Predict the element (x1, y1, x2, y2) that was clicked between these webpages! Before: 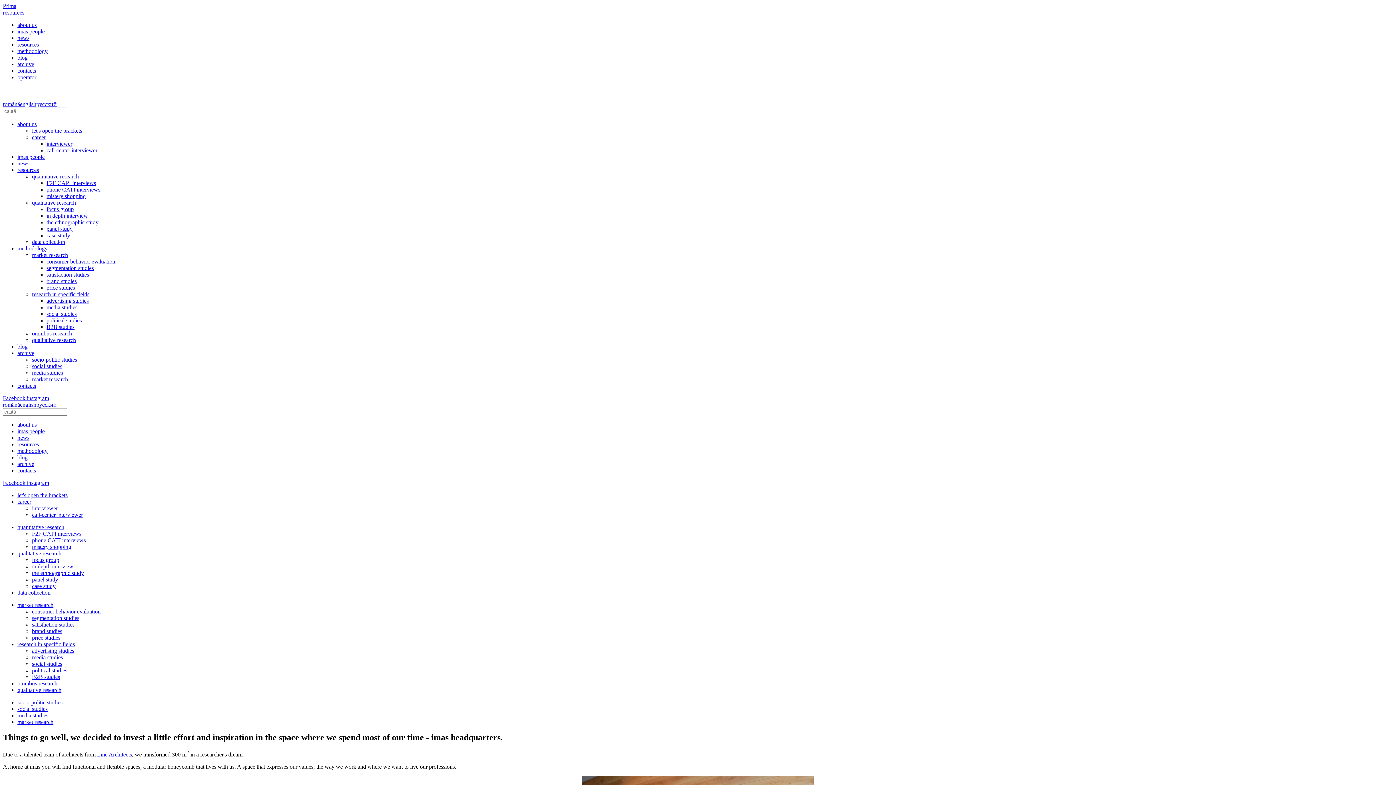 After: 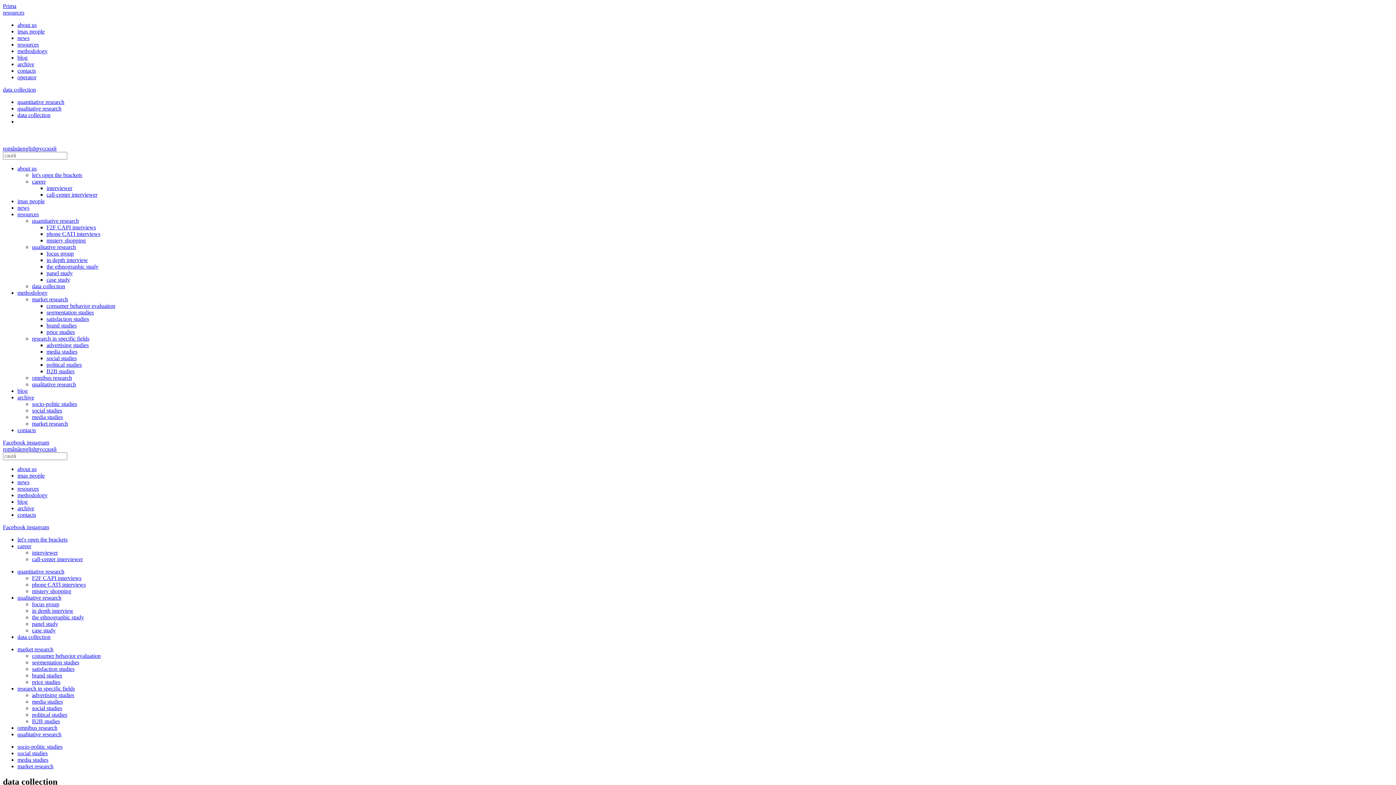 Action: bbox: (32, 238, 65, 245) label: data collection